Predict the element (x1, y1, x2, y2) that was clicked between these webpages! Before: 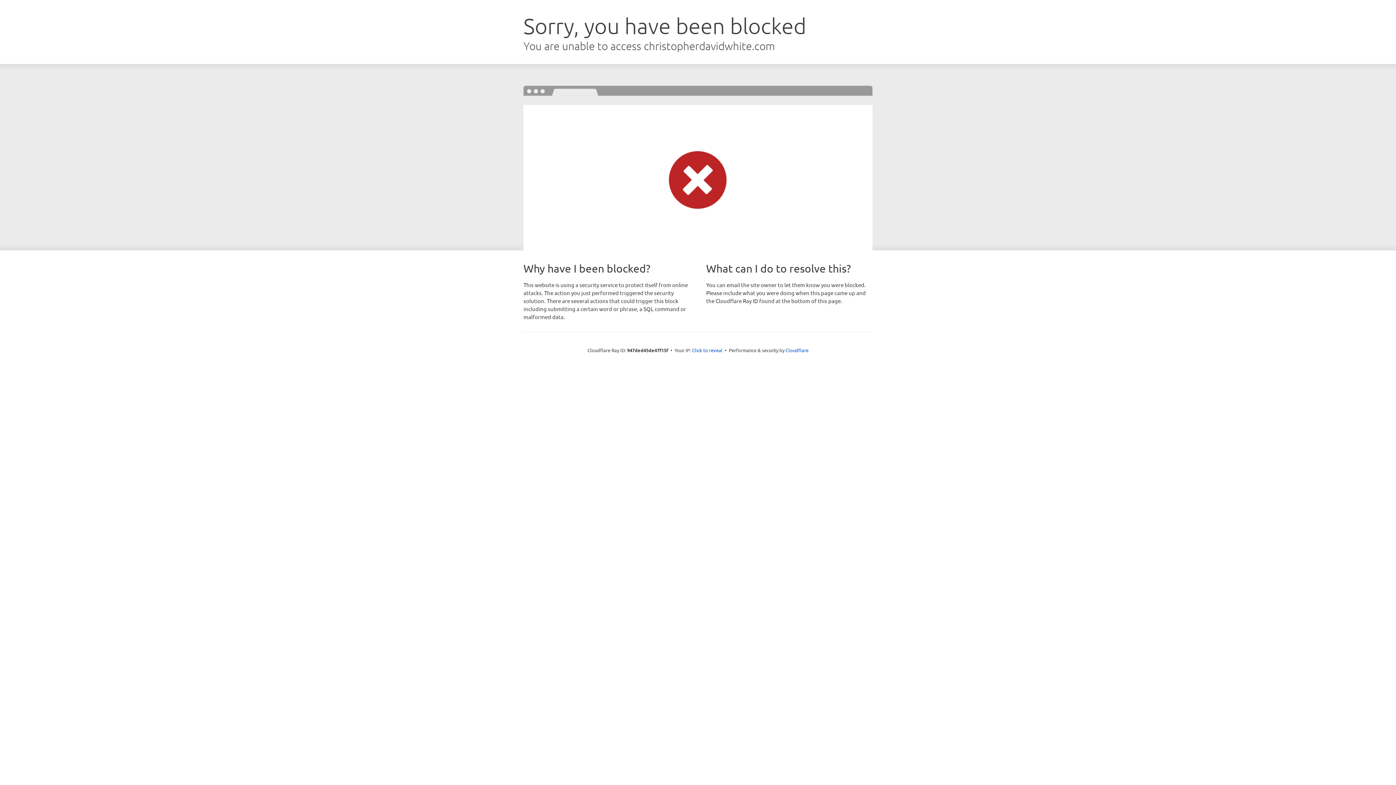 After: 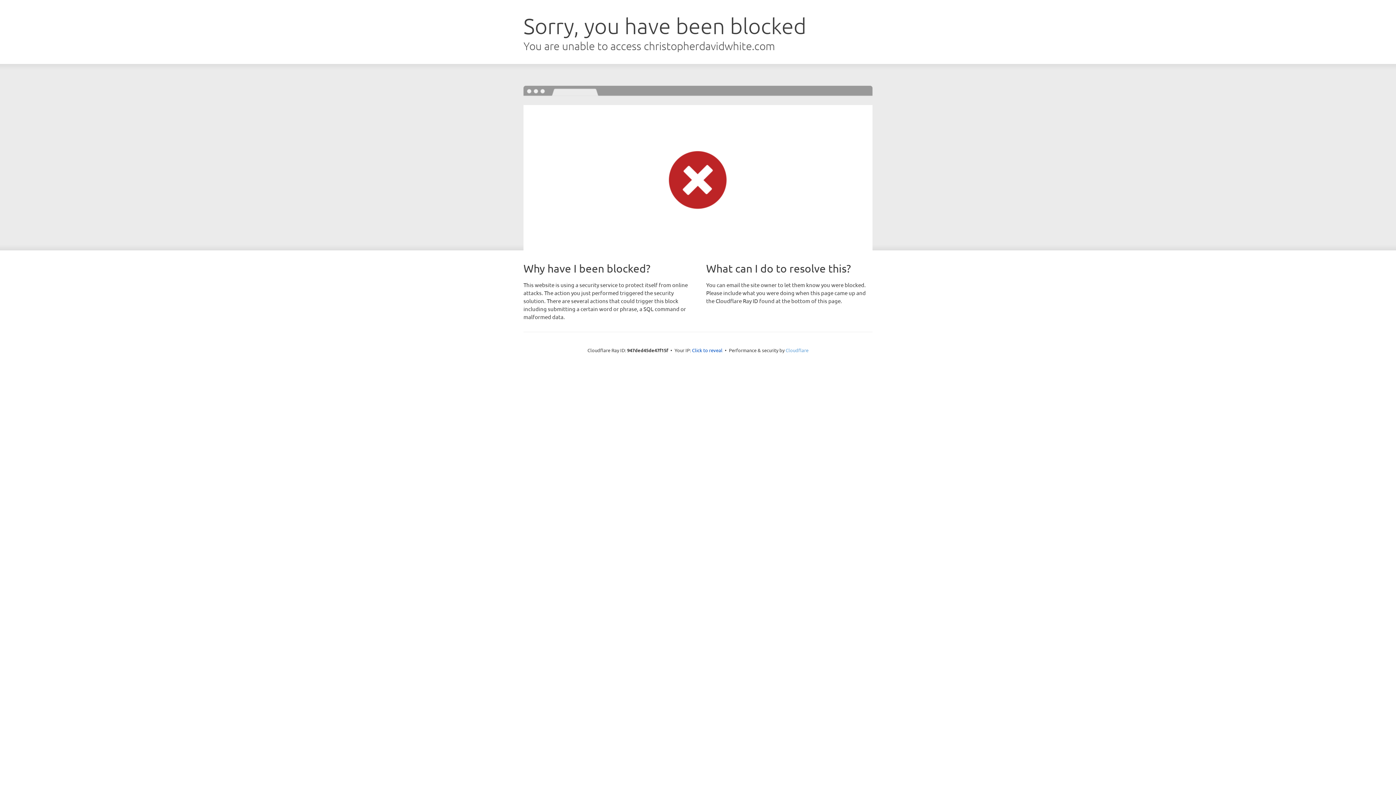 Action: label: Cloudflare bbox: (785, 347, 808, 353)